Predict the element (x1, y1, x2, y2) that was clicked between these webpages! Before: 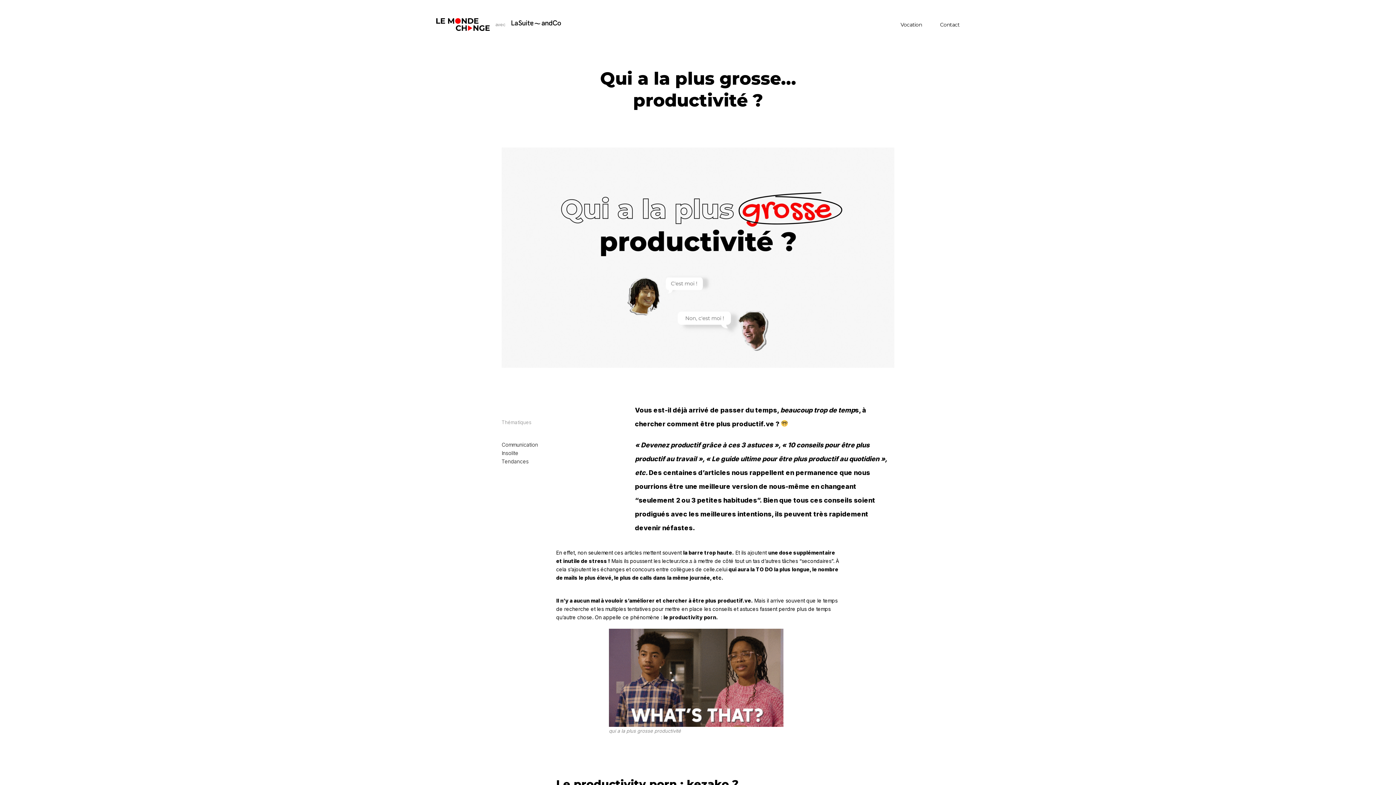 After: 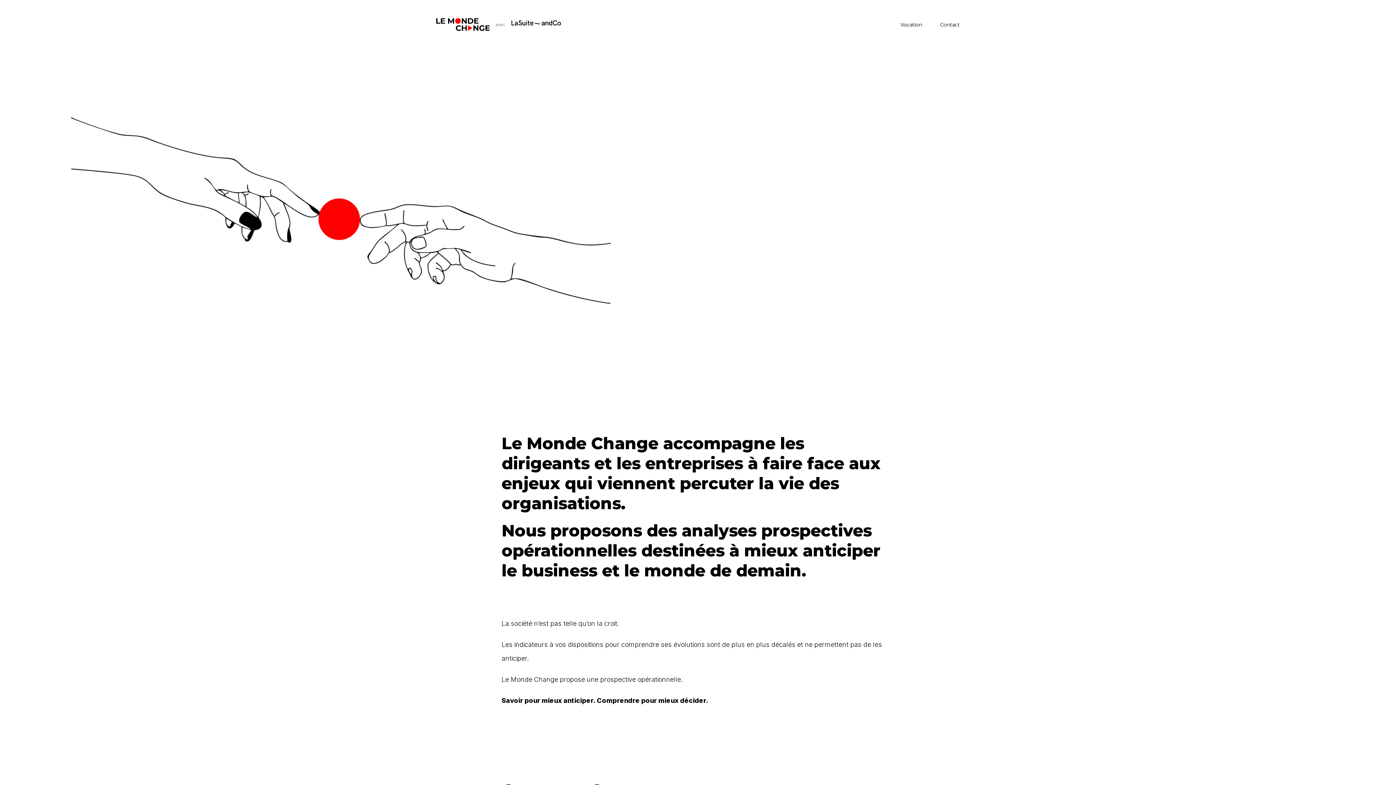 Action: bbox: (436, 18, 489, 30)